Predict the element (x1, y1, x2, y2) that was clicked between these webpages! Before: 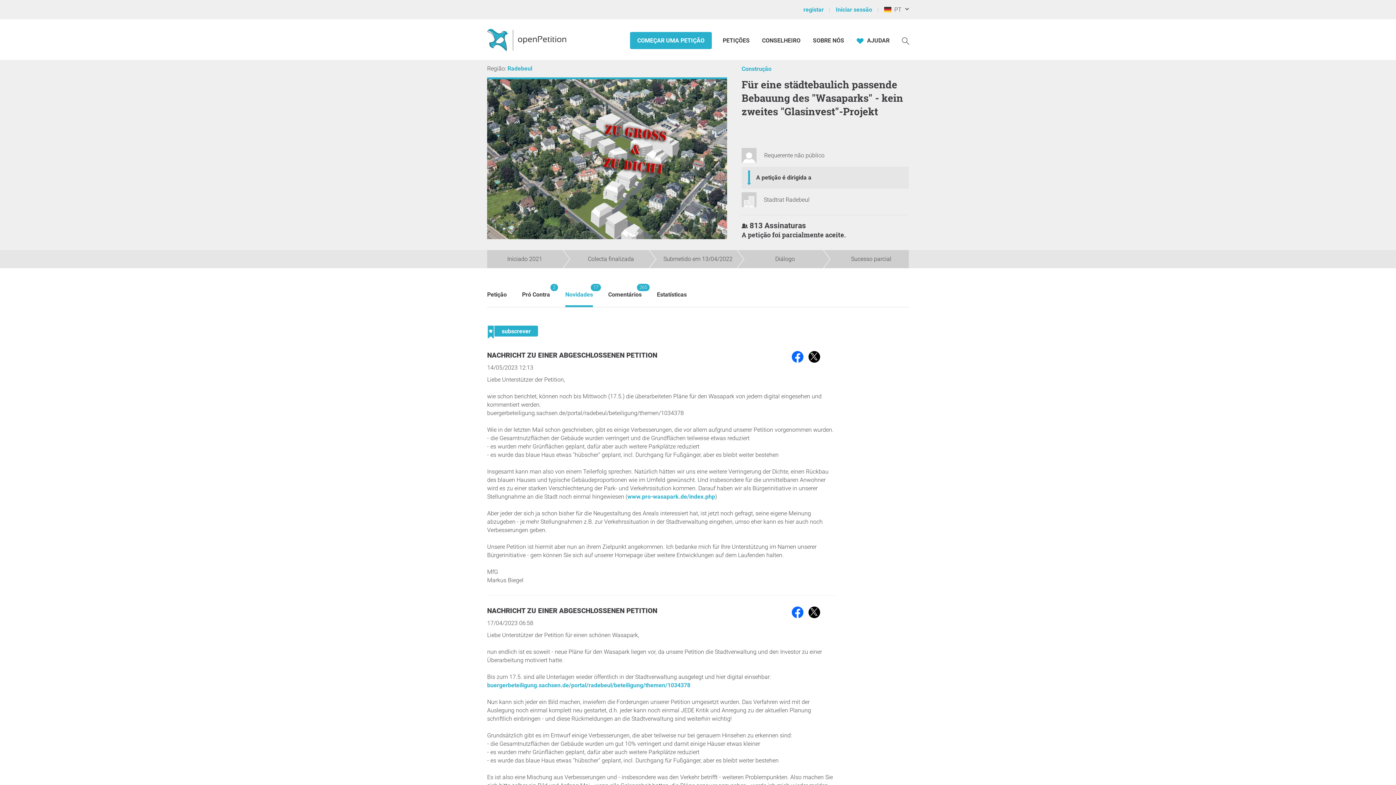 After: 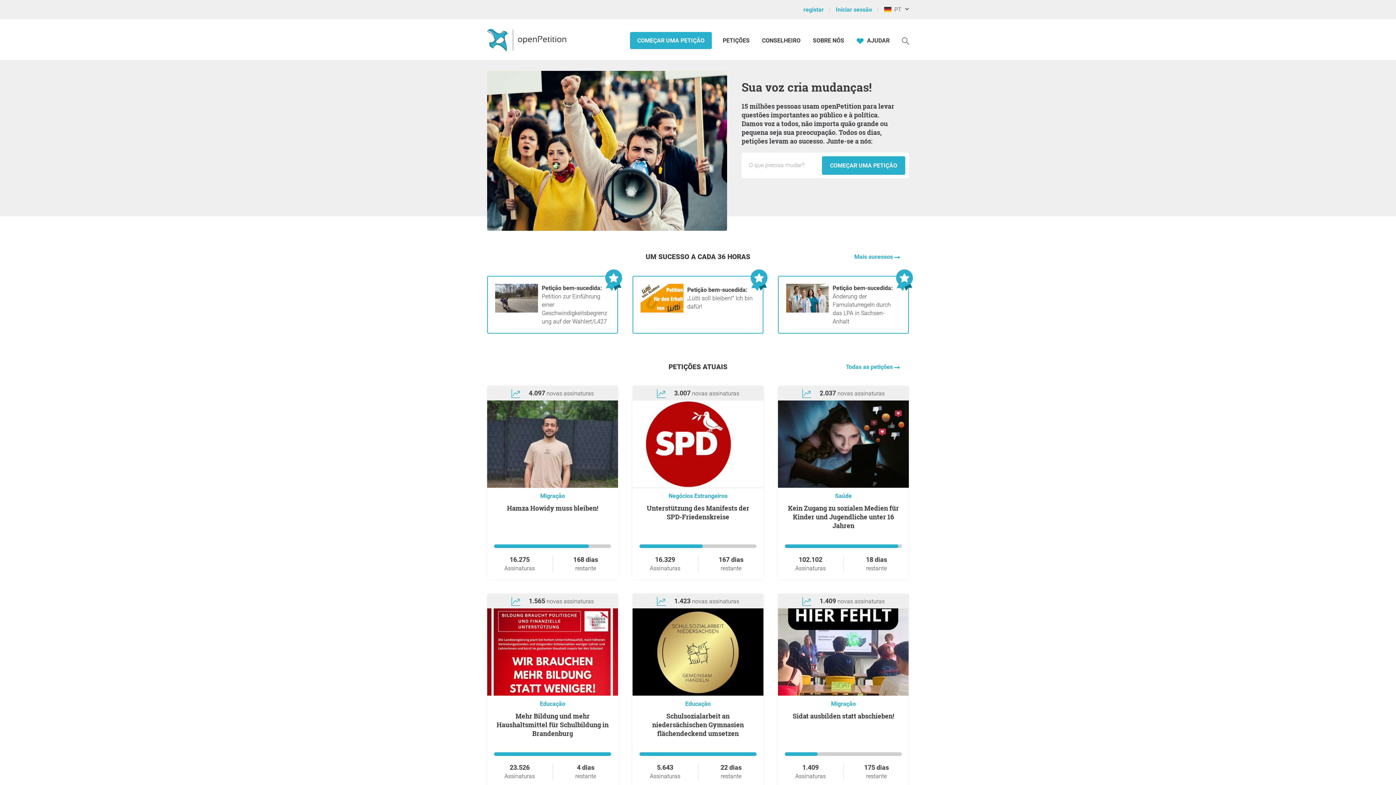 Action: bbox: (487, 27, 568, 51)